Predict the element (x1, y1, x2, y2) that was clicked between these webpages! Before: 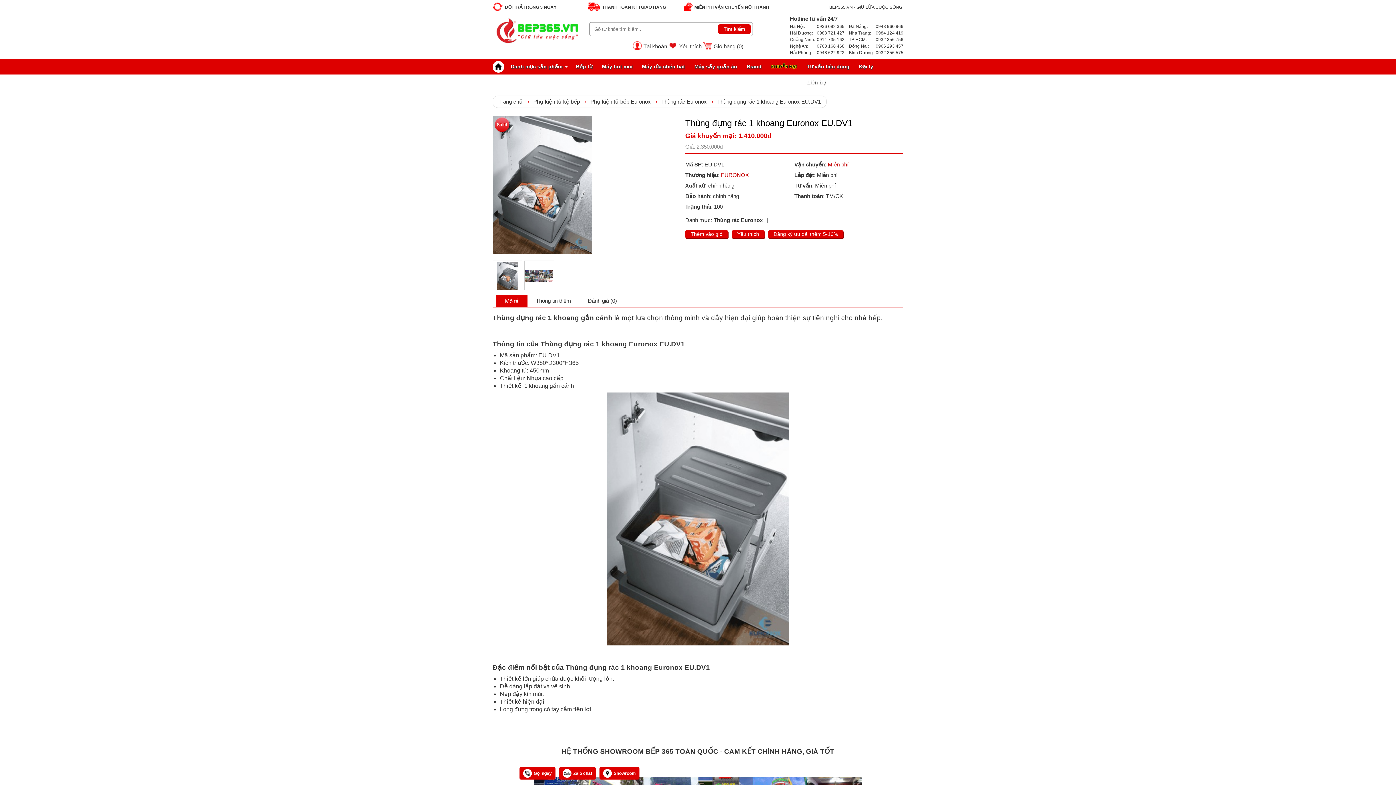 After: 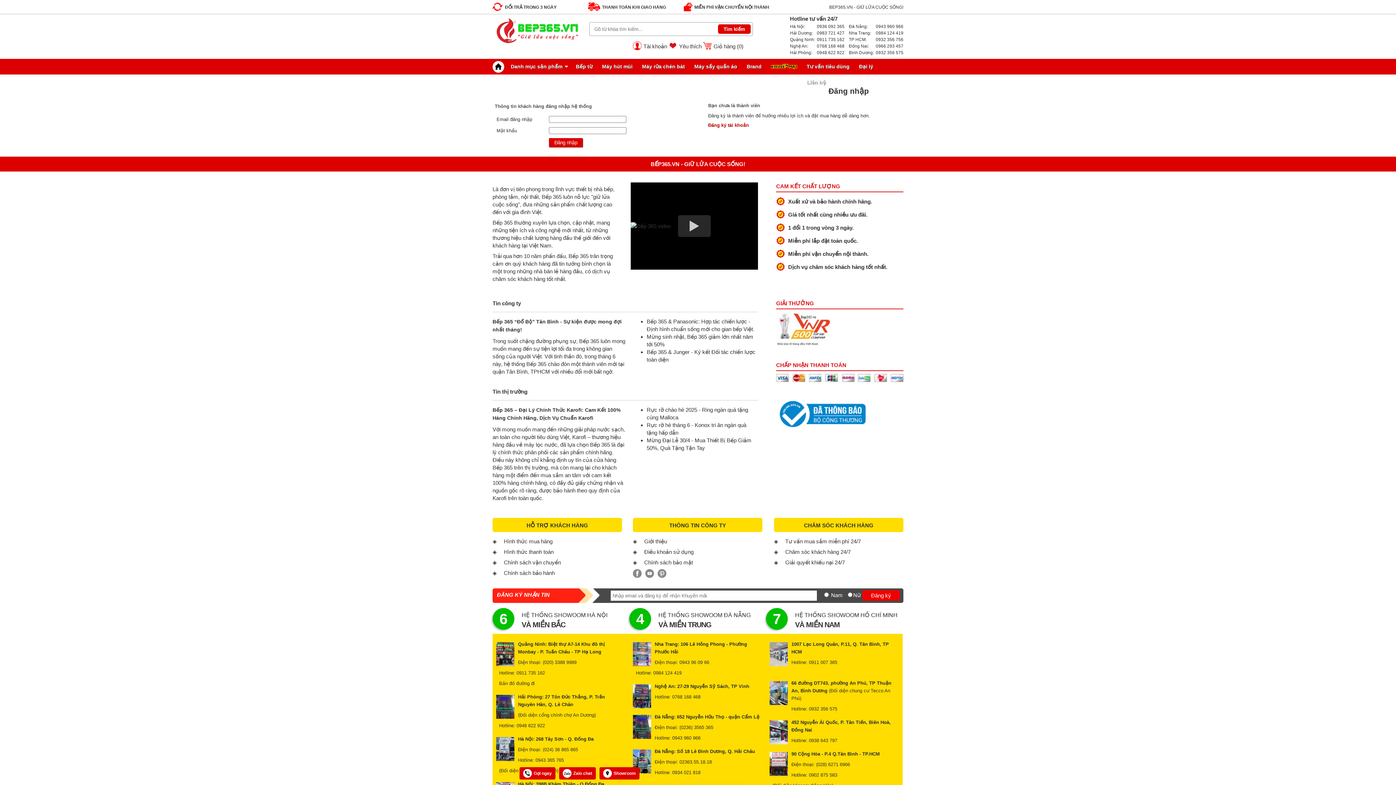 Action: label: Tài khoản bbox: (633, 43, 667, 49)